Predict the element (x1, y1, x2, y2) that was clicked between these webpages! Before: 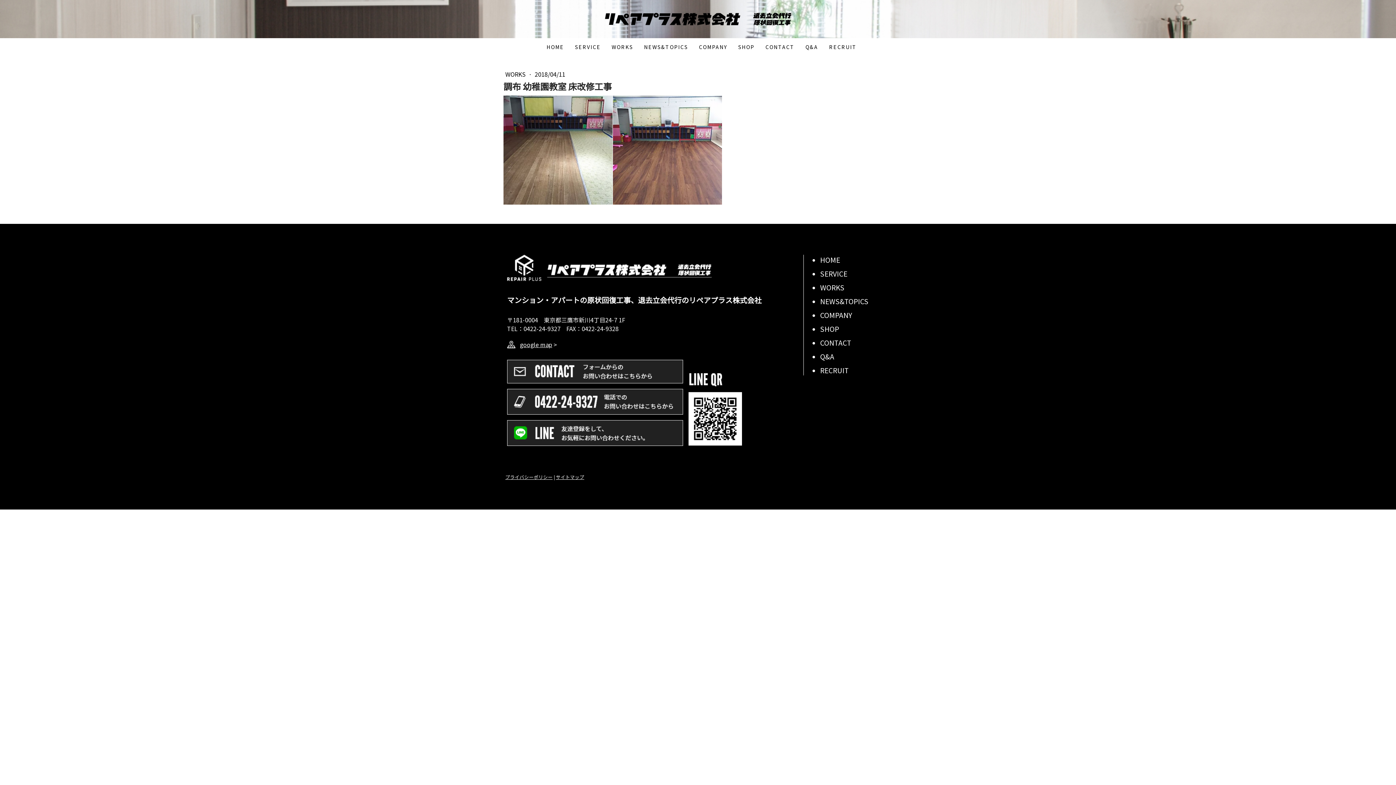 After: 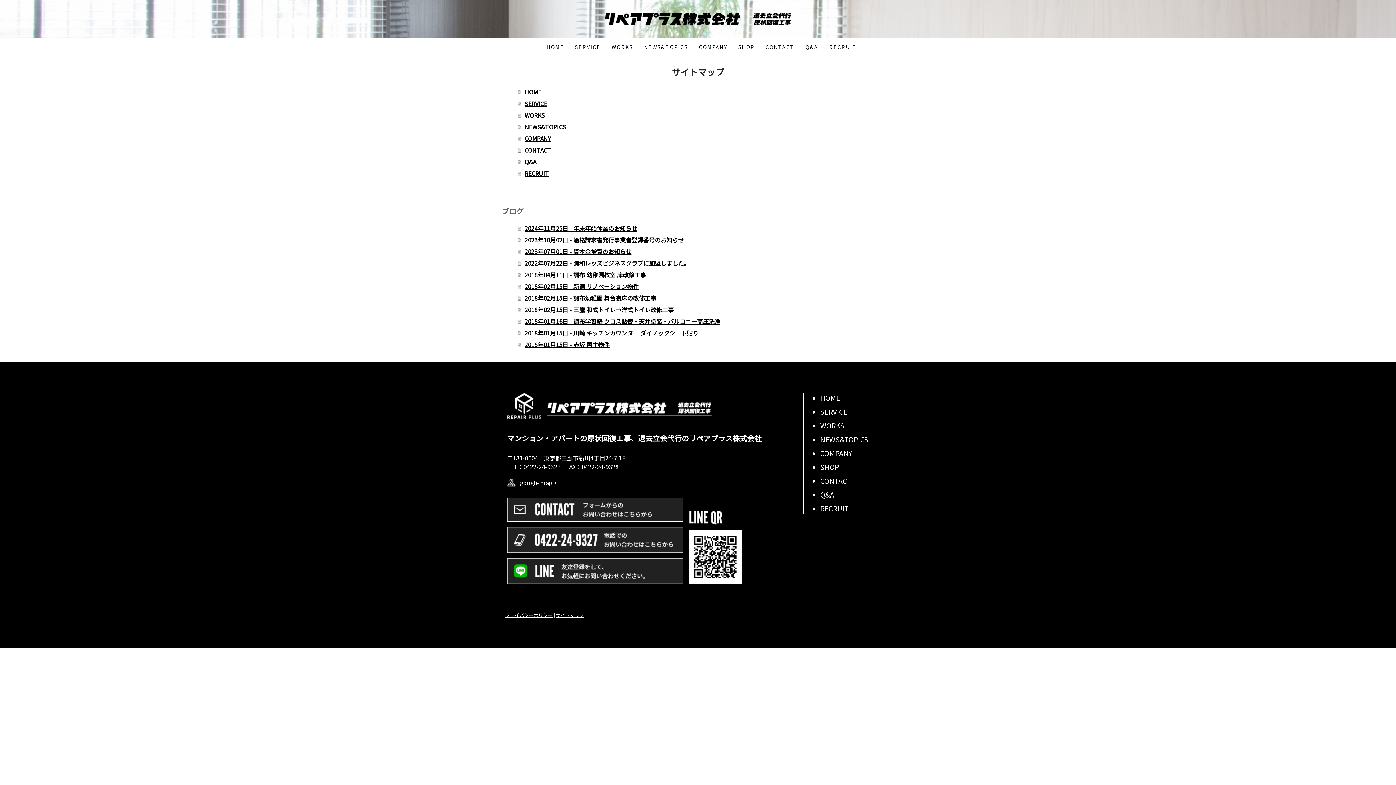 Action: bbox: (556, 473, 584, 480) label: サイトマップ